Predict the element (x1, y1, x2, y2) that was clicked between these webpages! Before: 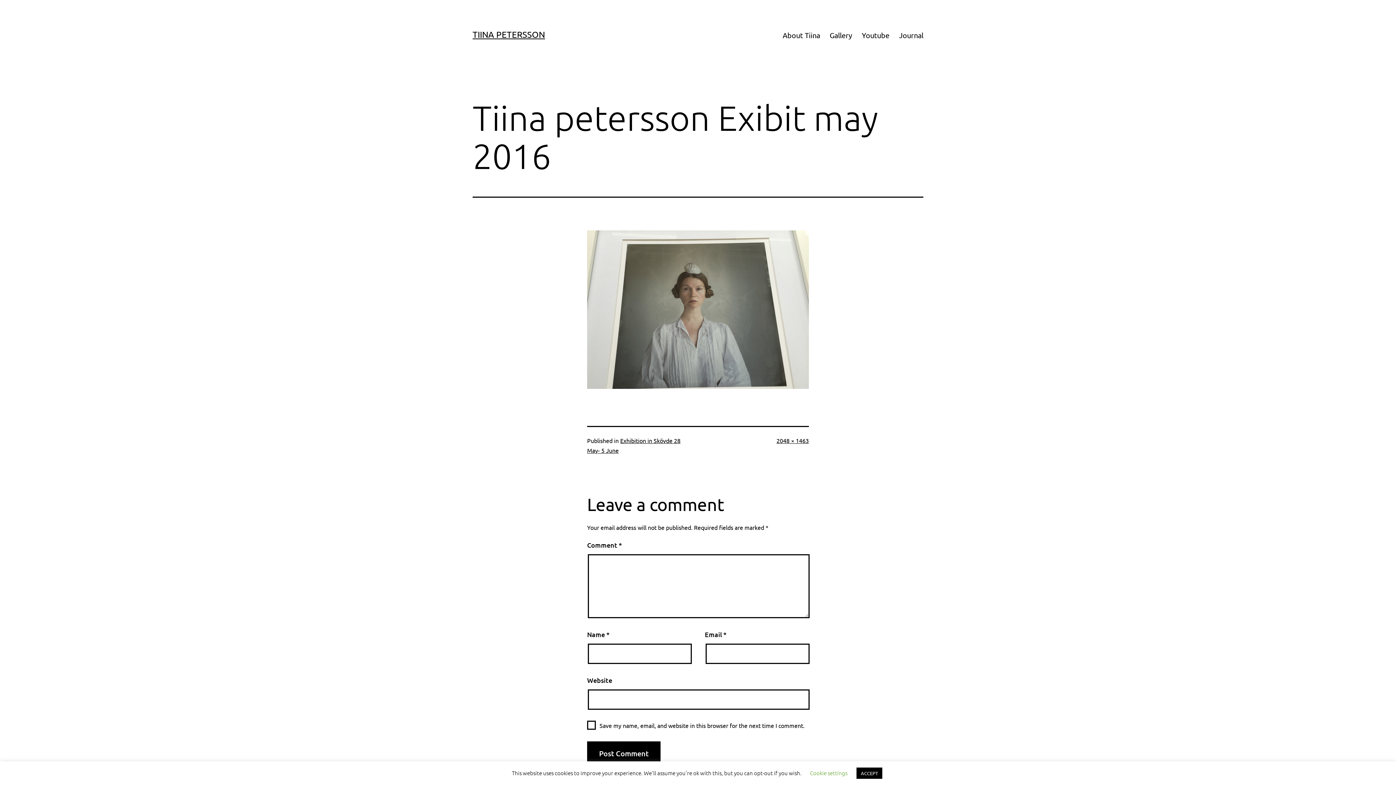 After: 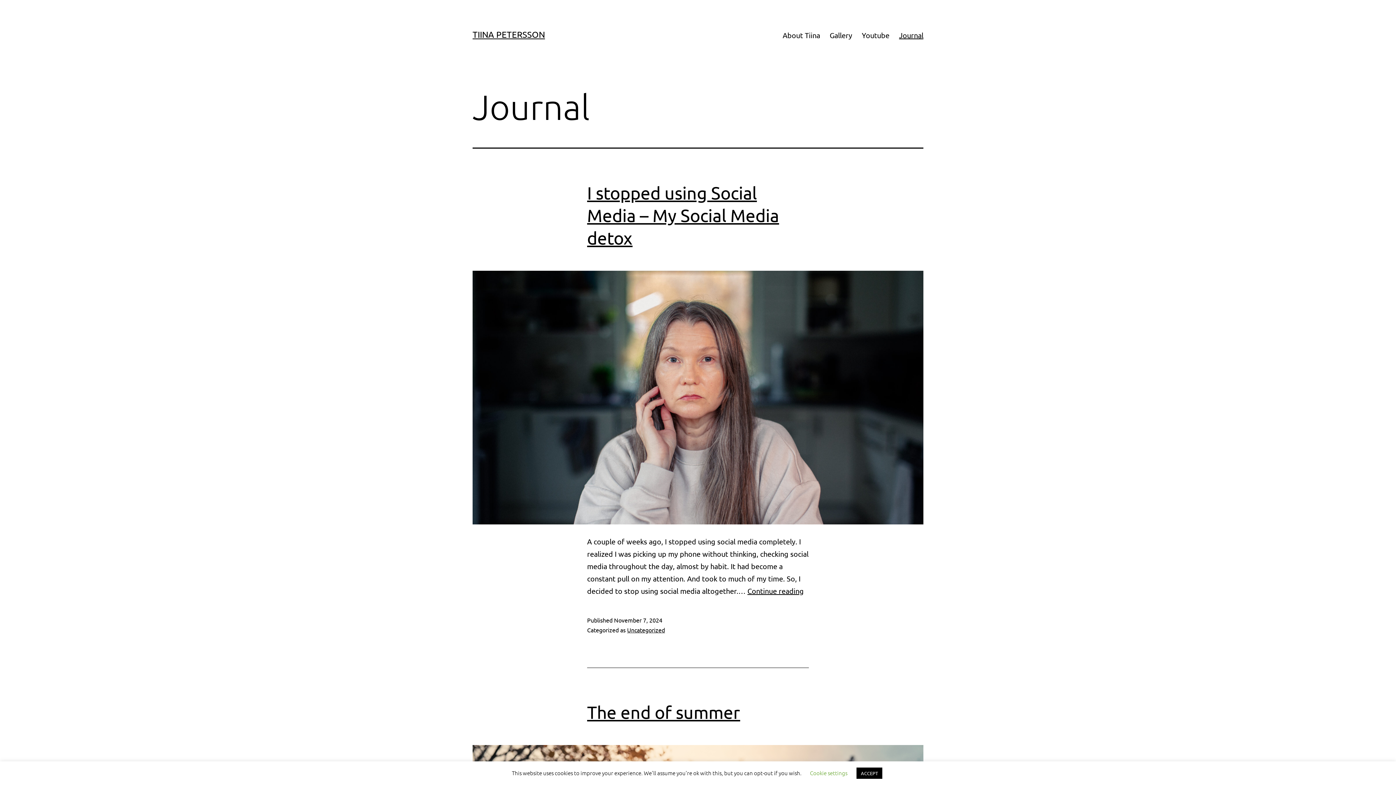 Action: label: Journal bbox: (894, 26, 928, 44)